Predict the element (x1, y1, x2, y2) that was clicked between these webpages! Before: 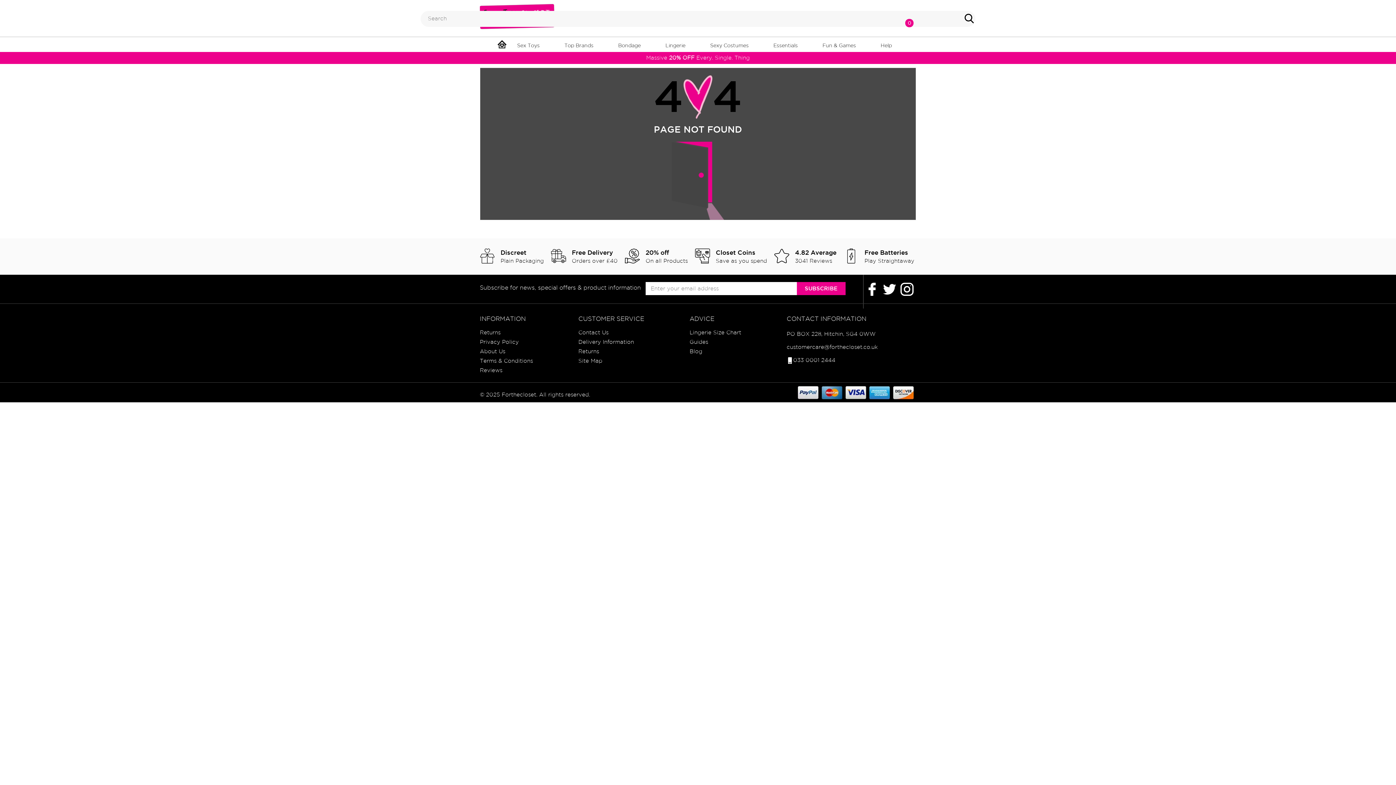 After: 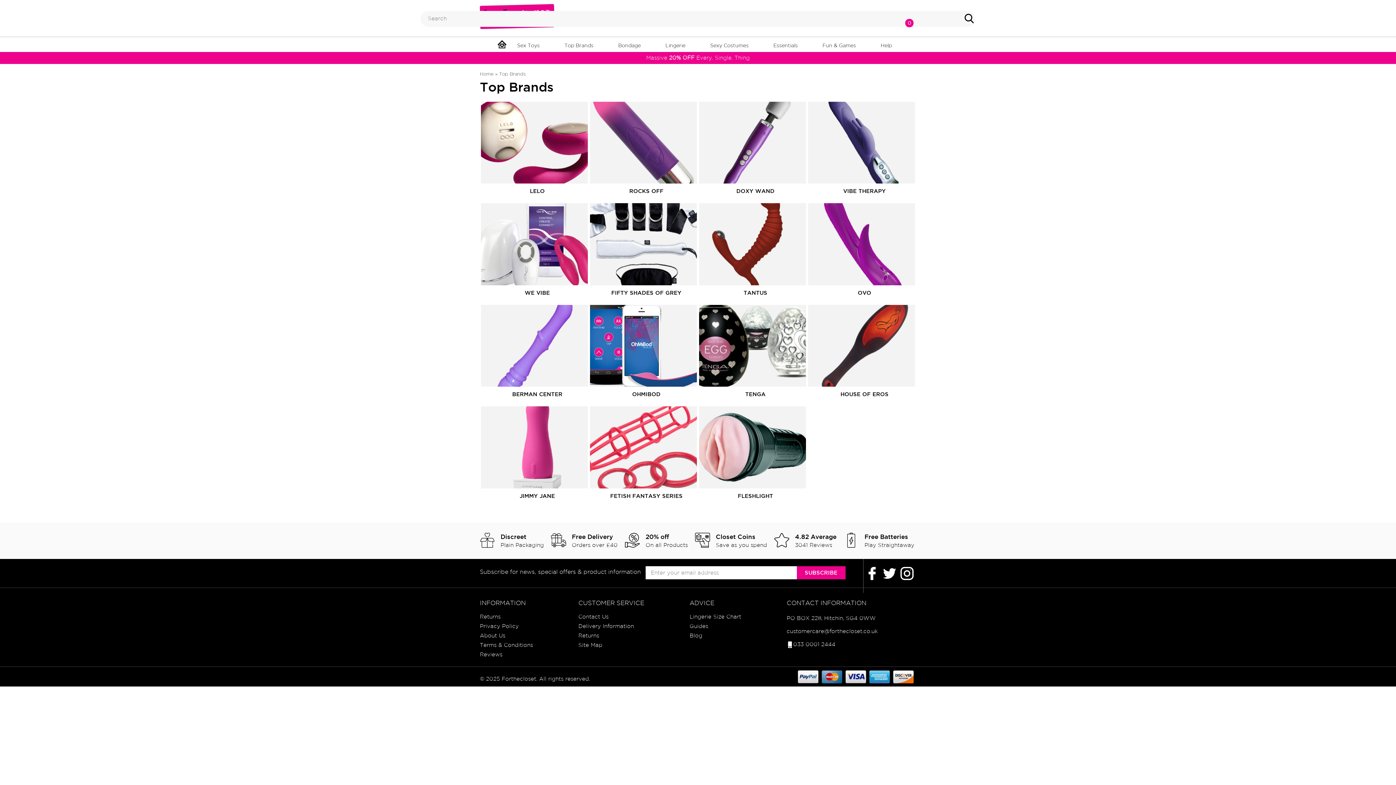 Action: bbox: (557, 37, 611, 52) label: Top Brands